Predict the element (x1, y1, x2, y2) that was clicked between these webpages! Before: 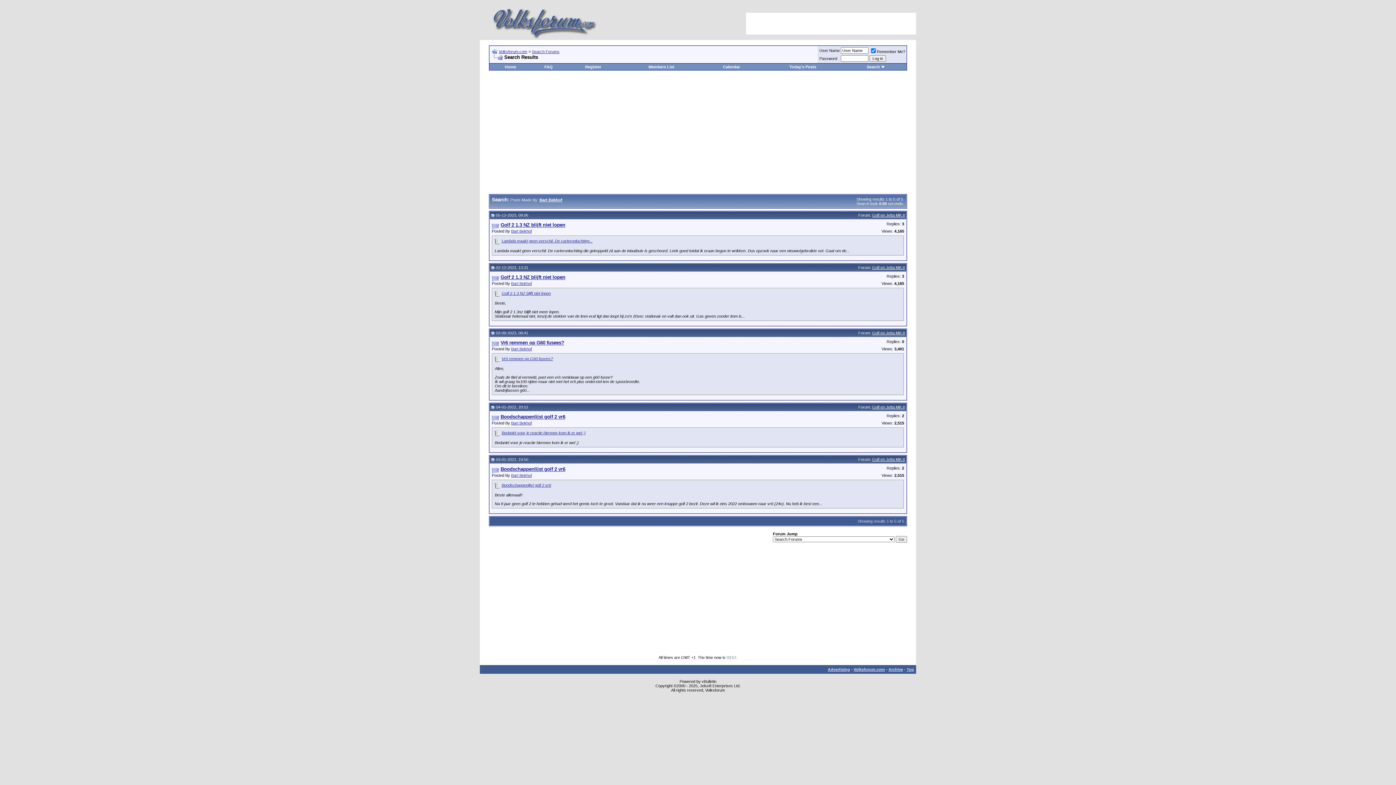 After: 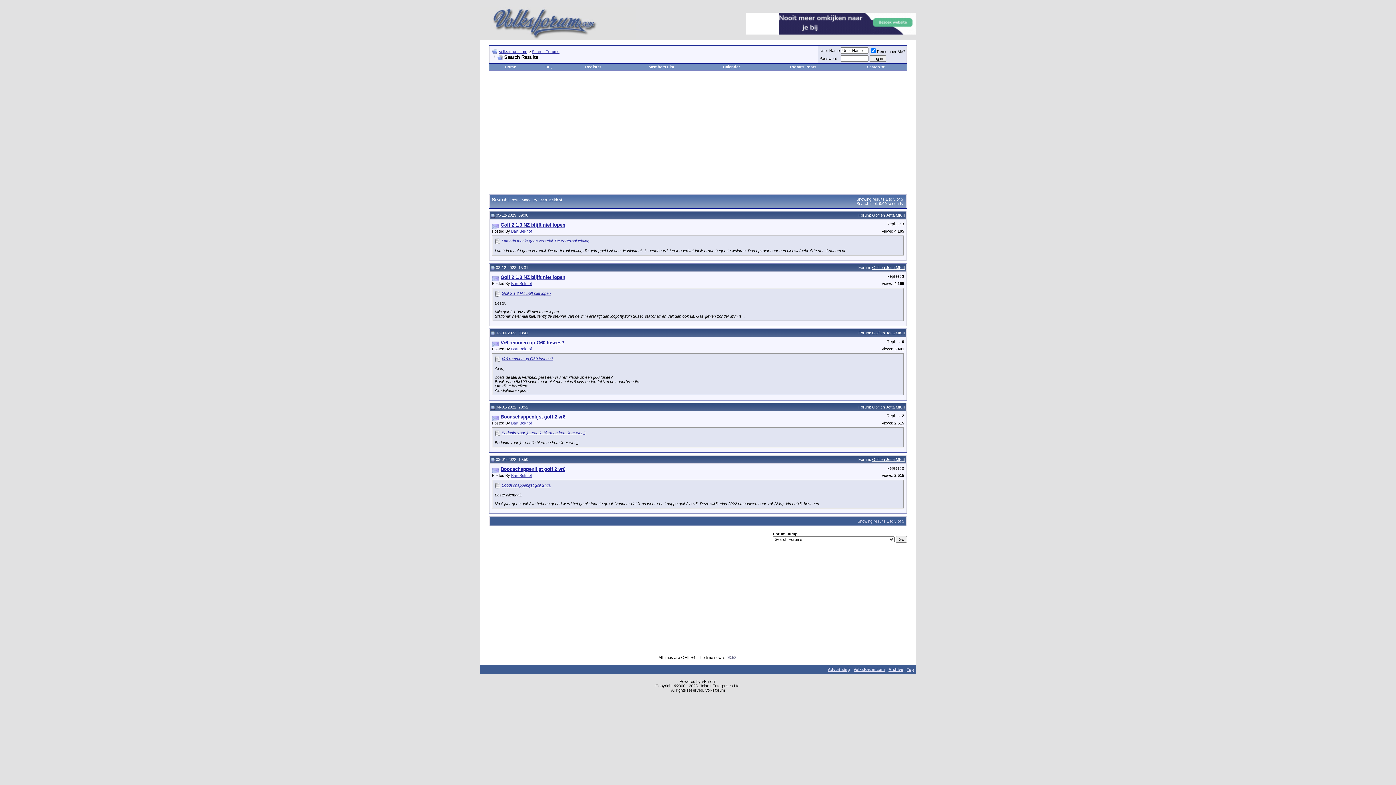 Action: bbox: (492, 54, 502, 60)